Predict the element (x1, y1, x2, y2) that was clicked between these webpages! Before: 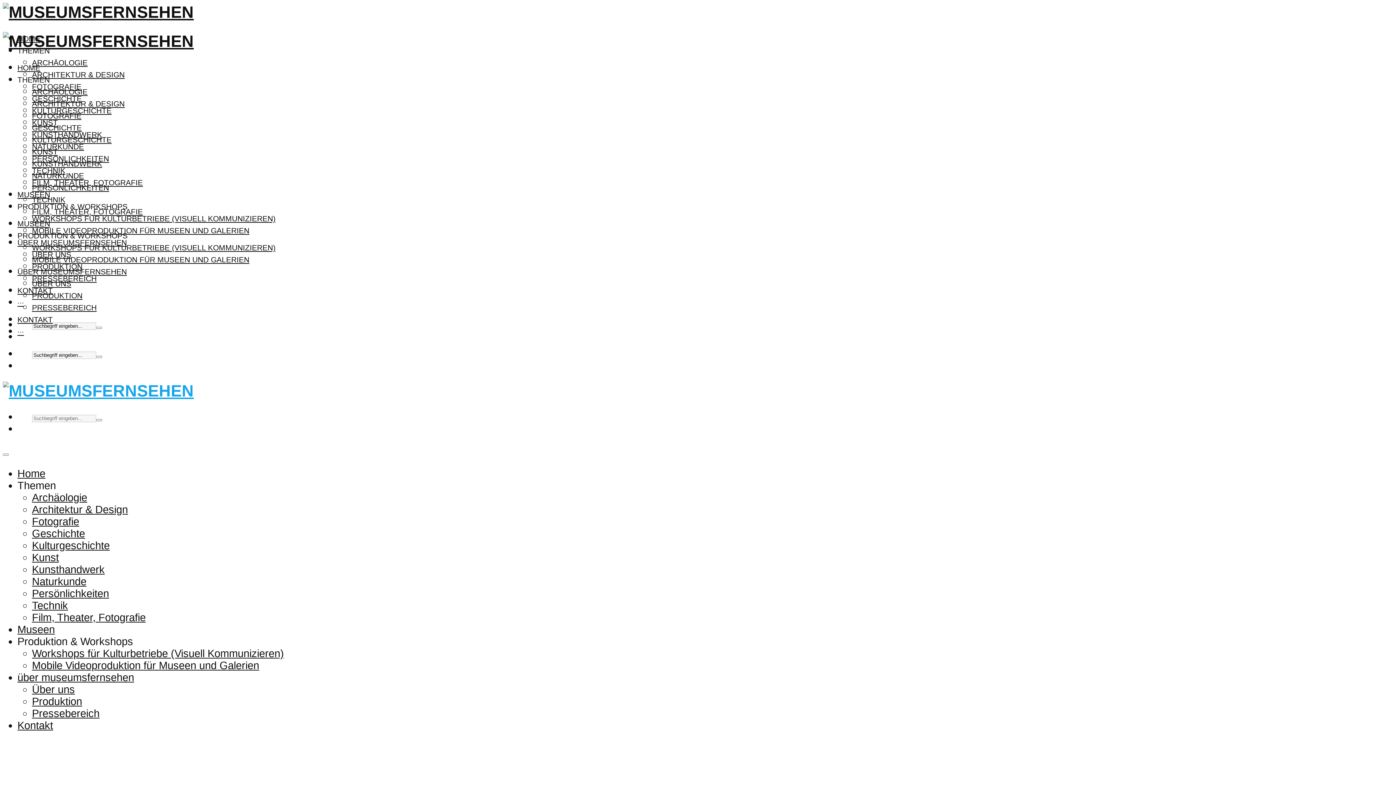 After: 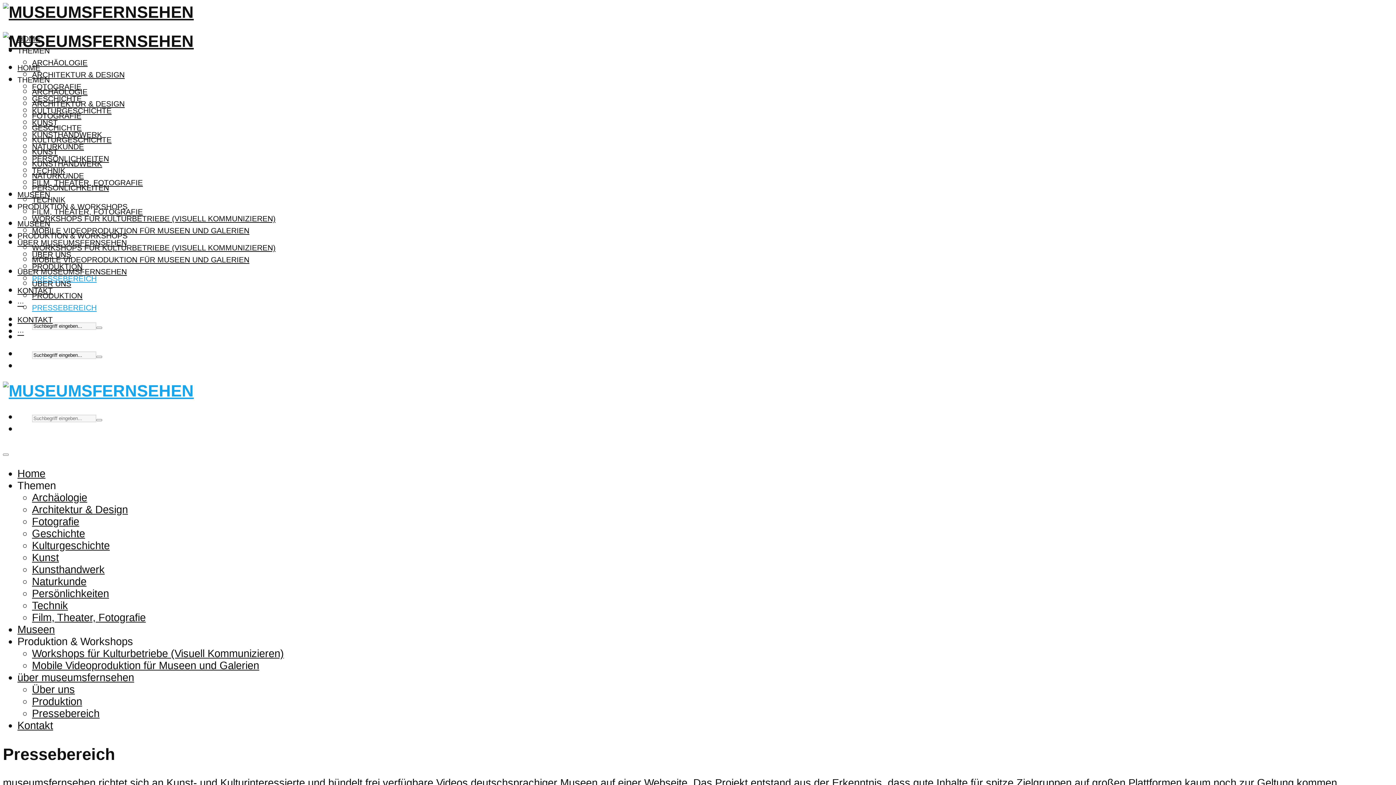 Action: bbox: (32, 707, 99, 719) label: Pressebereich